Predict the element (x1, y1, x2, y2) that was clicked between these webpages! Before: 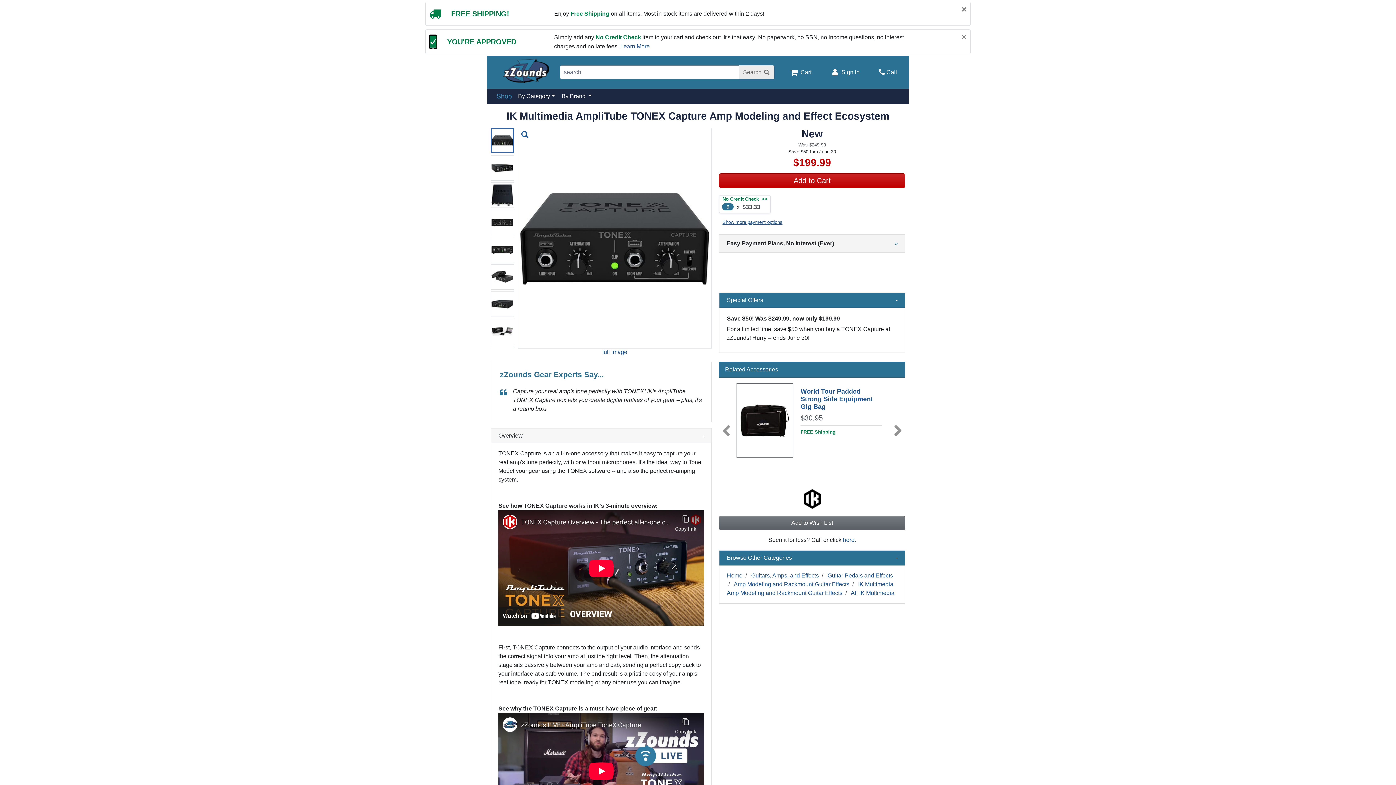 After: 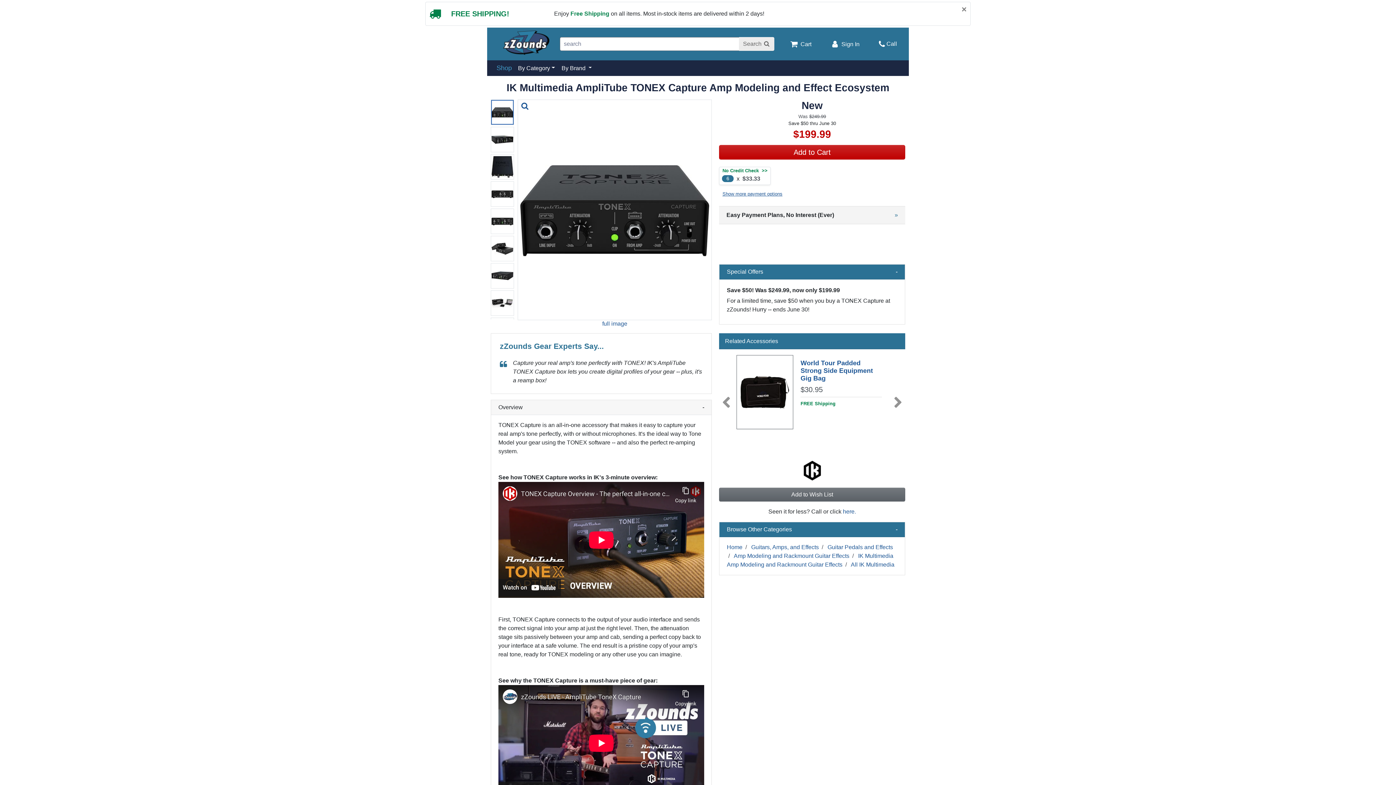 Action: label: Close bbox: (961, 32, 966, 41)